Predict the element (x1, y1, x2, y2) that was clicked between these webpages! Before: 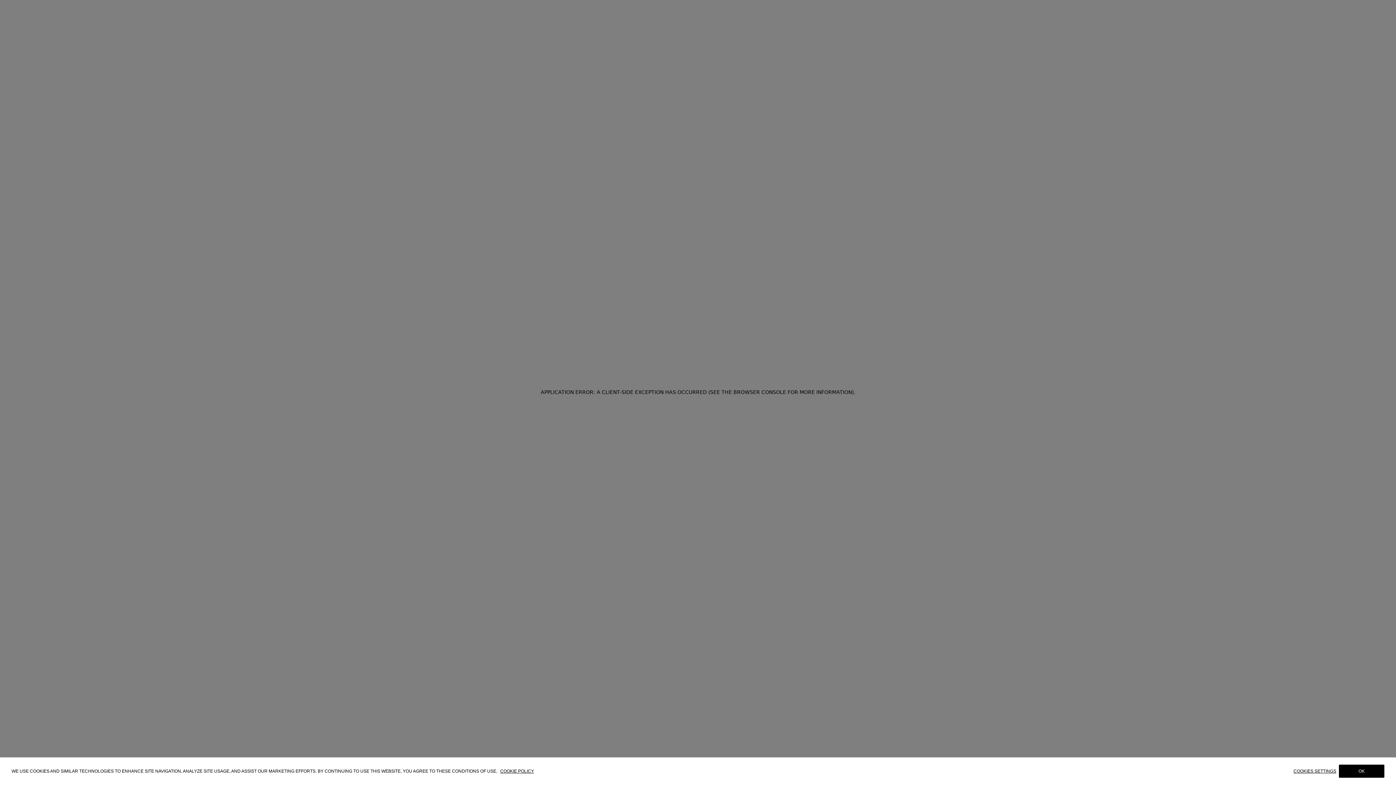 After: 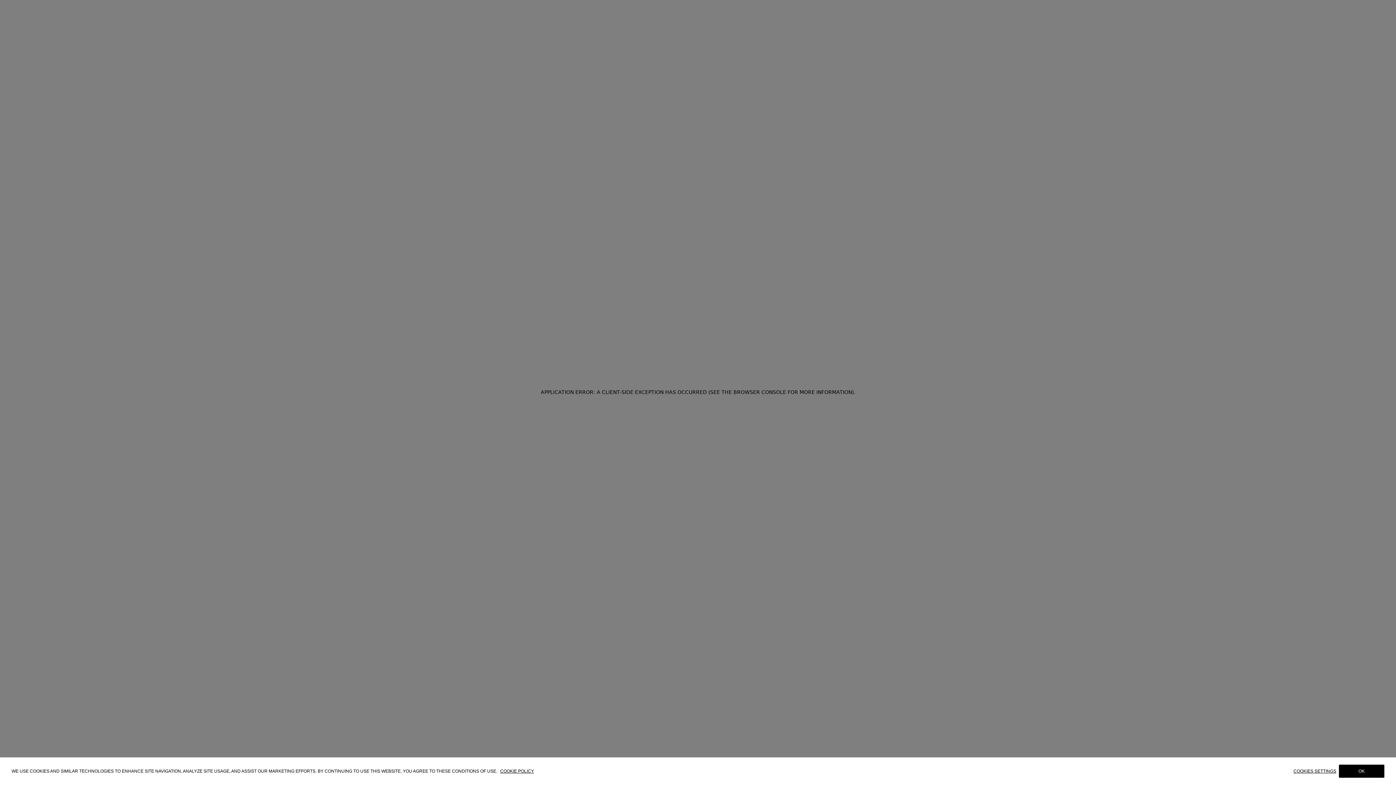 Action: bbox: (500, 768, 534, 774) label: COOKIE POLICY